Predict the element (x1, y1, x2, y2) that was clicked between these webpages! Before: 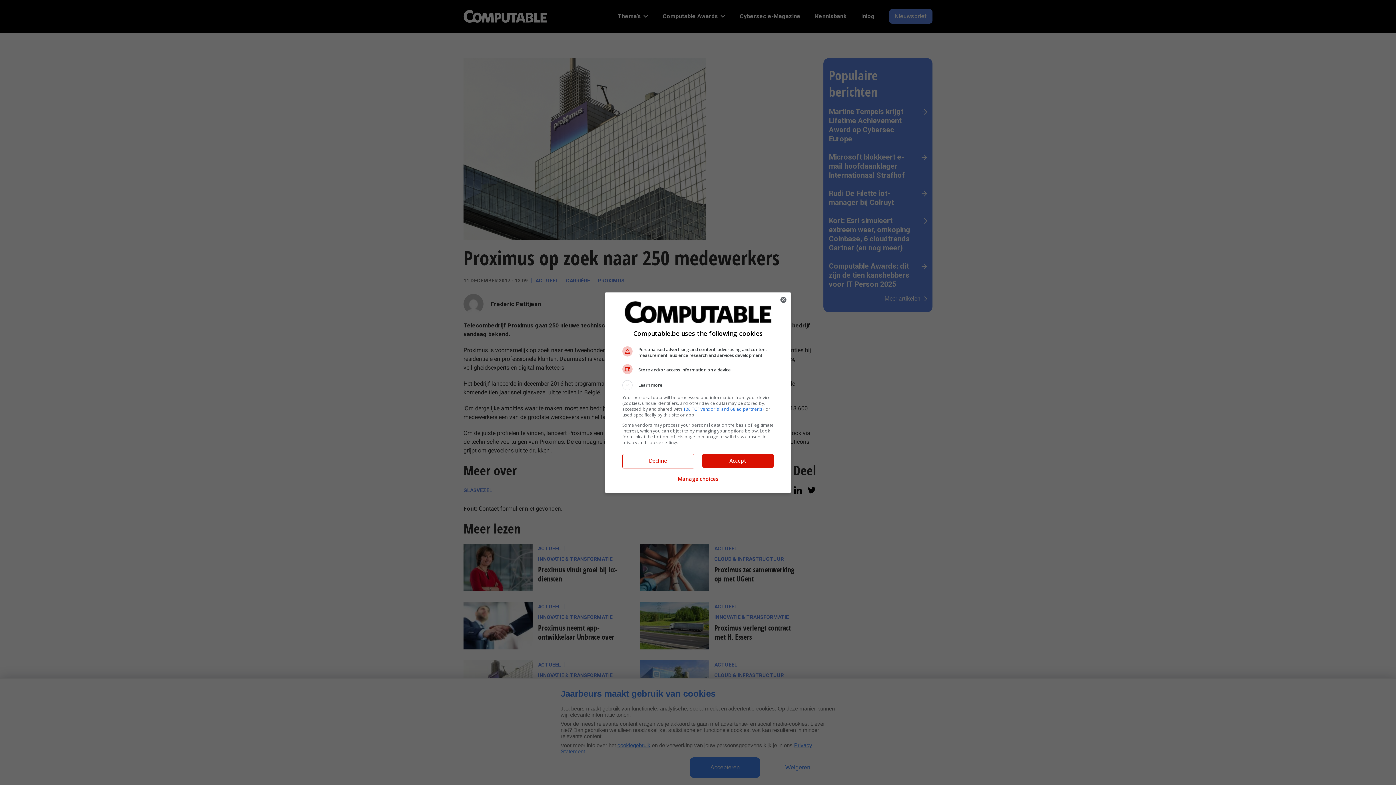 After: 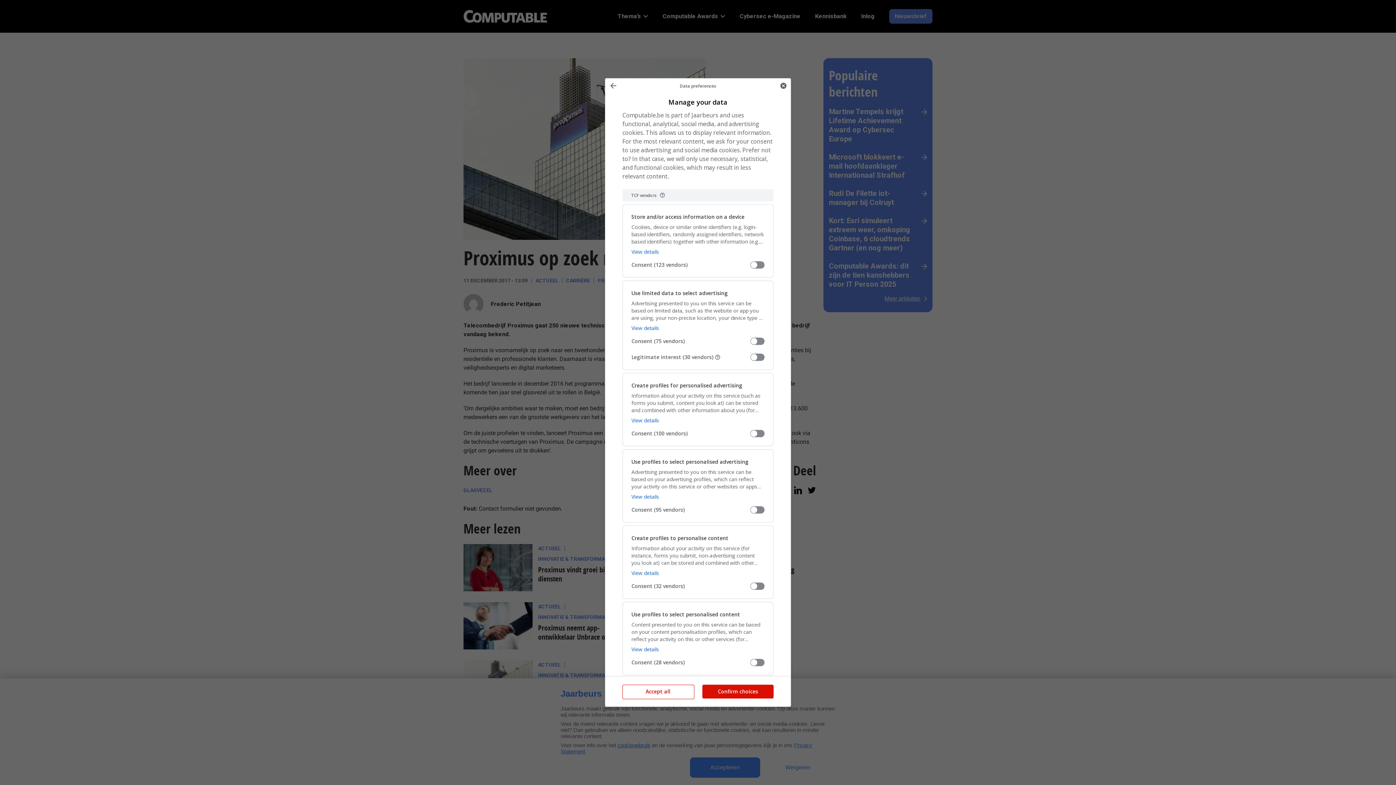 Action: label: Manage choices bbox: (677, 471, 718, 487)